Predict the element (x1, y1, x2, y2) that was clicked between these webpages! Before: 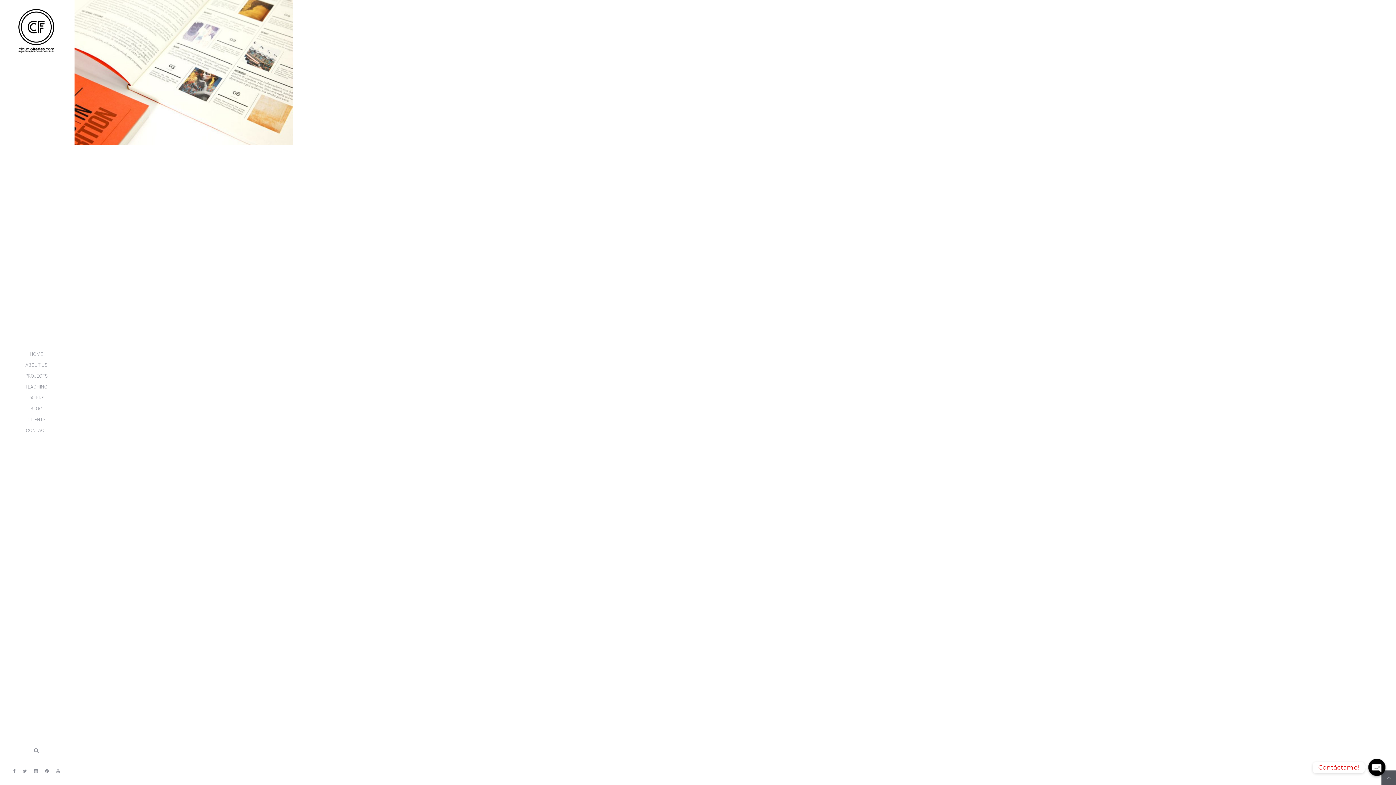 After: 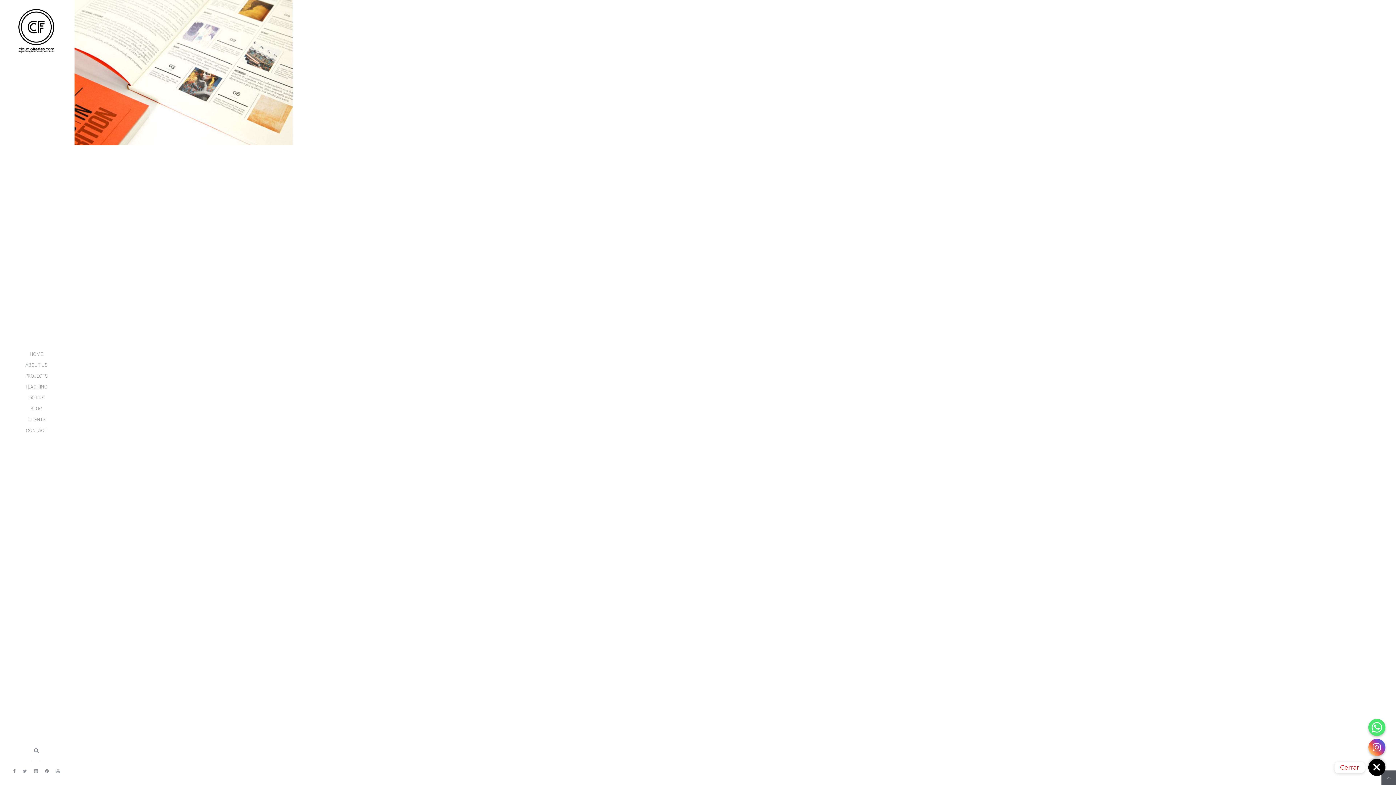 Action: label: Open chaty bbox: (1368, 759, 1385, 776)